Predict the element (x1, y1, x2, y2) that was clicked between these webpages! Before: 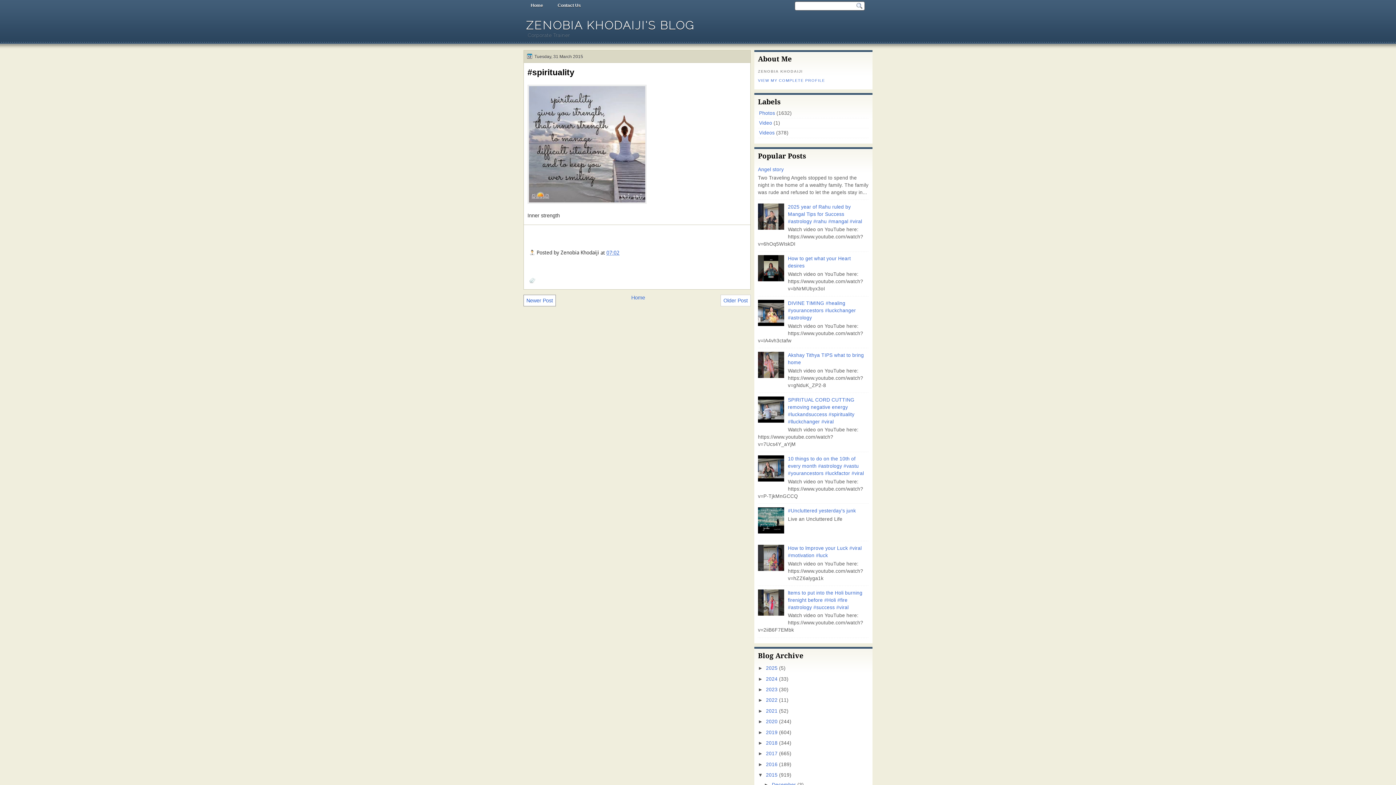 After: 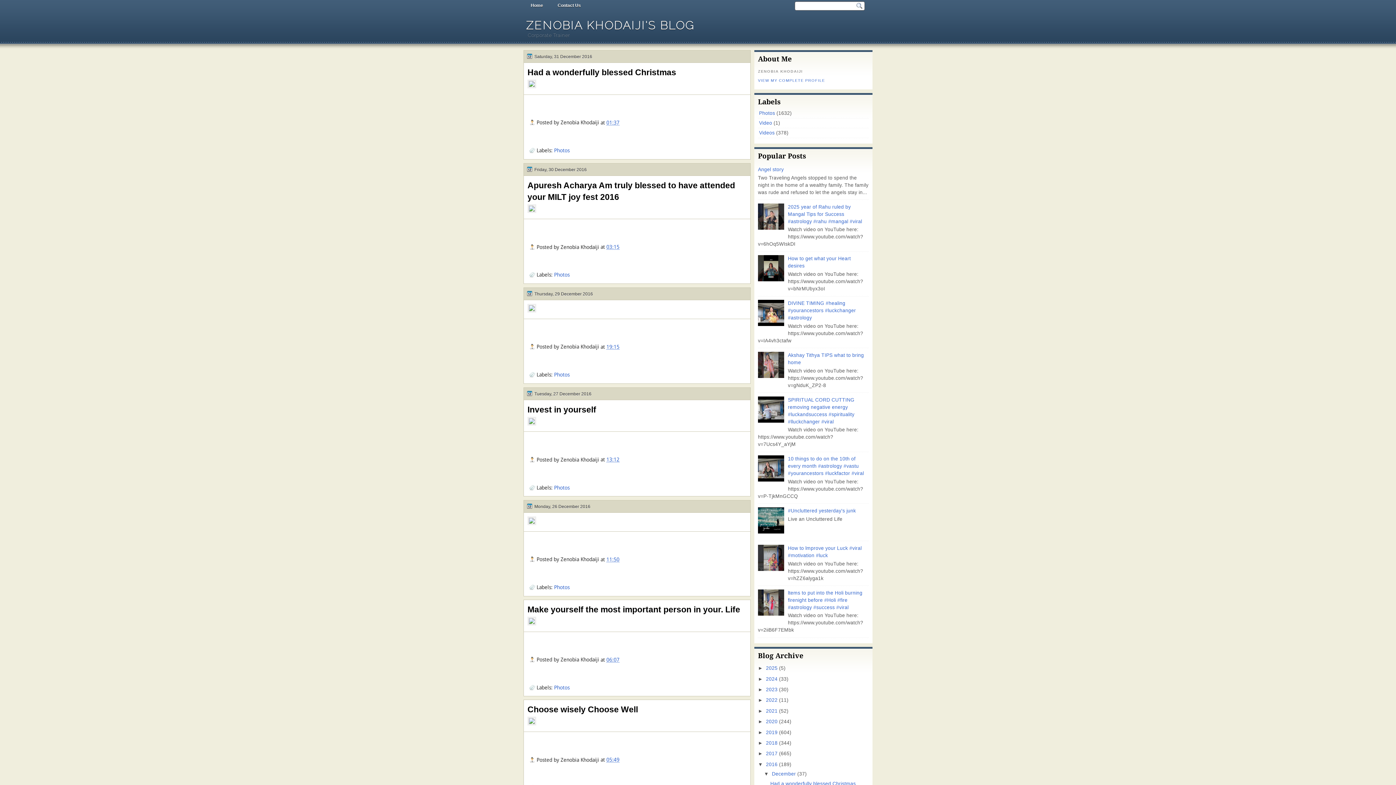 Action: bbox: (766, 762, 777, 767) label: 2016